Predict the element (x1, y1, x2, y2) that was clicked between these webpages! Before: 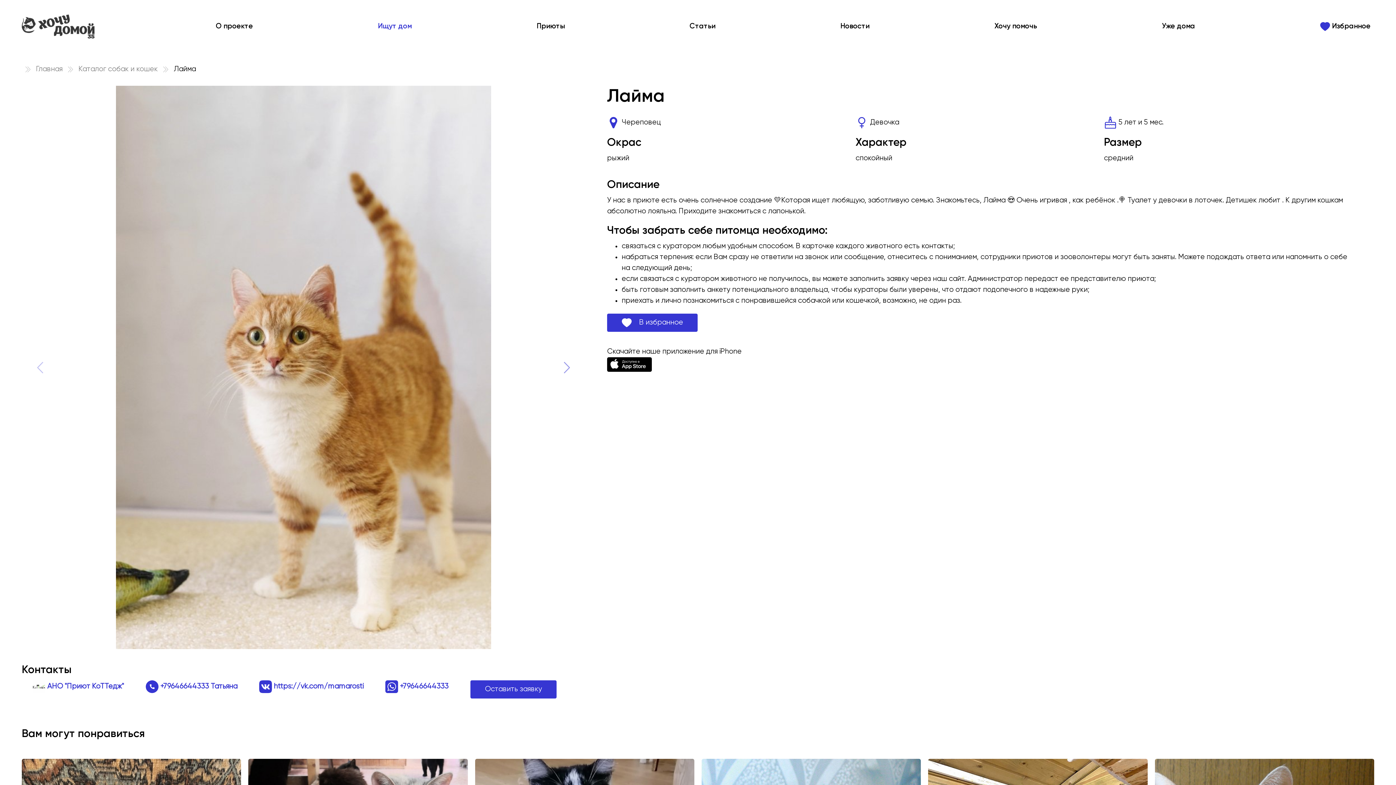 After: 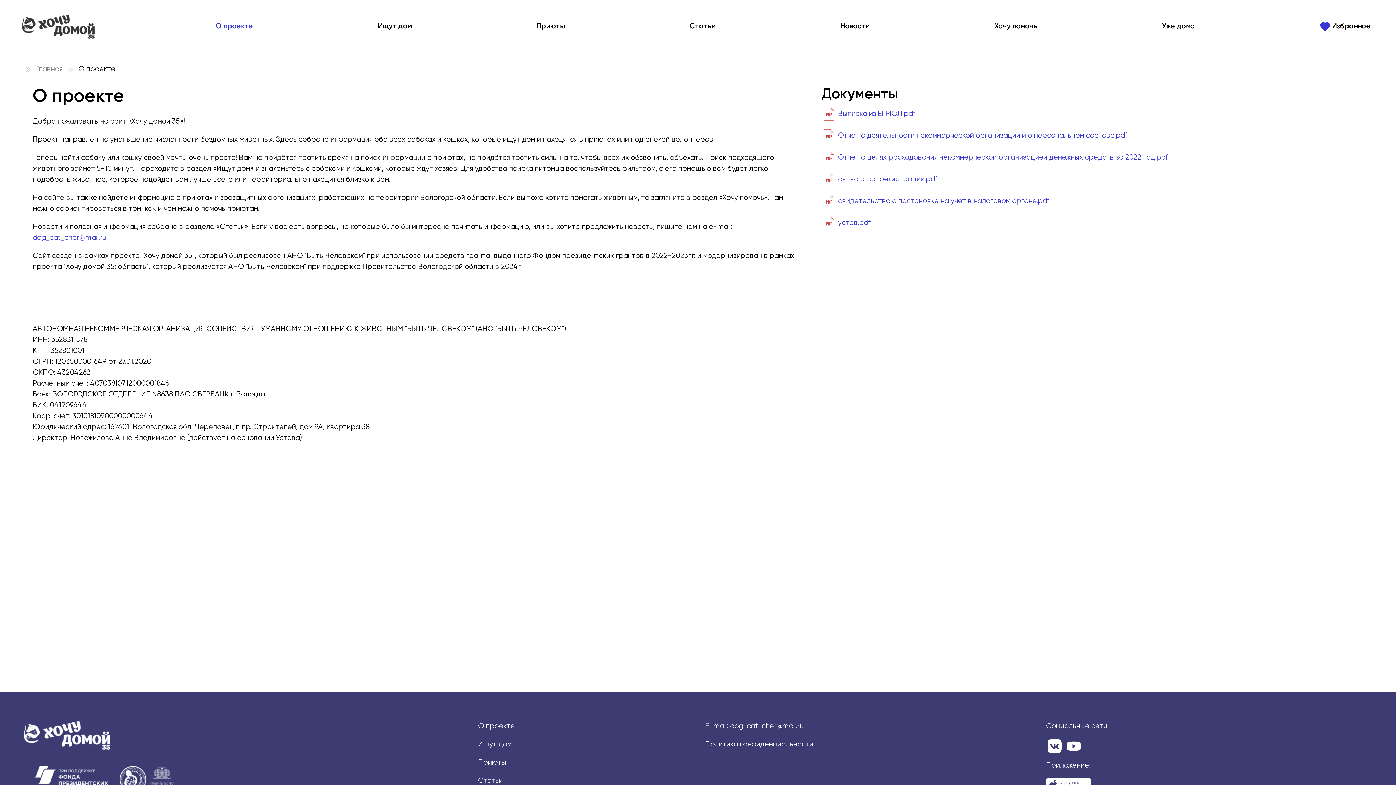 Action: bbox: (212, 19, 256, 33) label: О проекте